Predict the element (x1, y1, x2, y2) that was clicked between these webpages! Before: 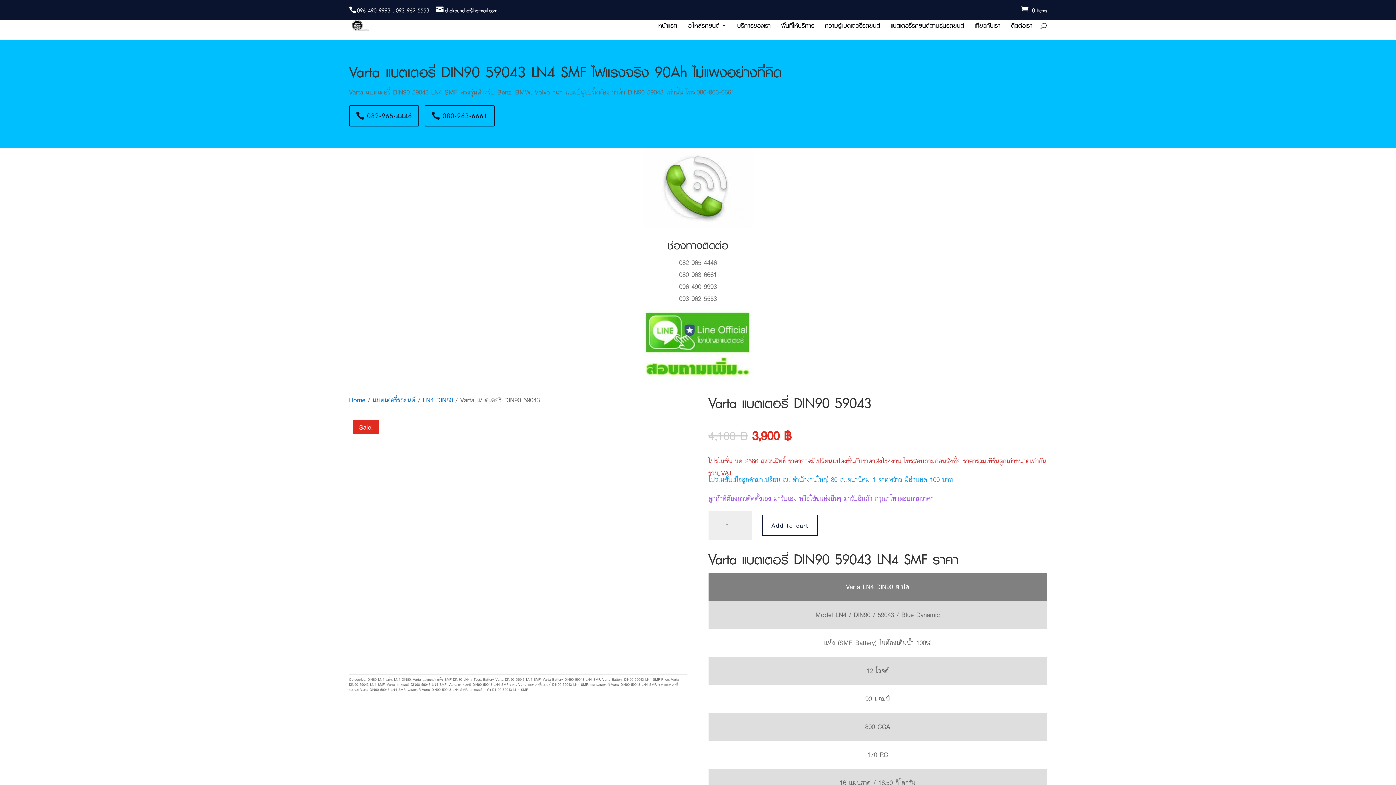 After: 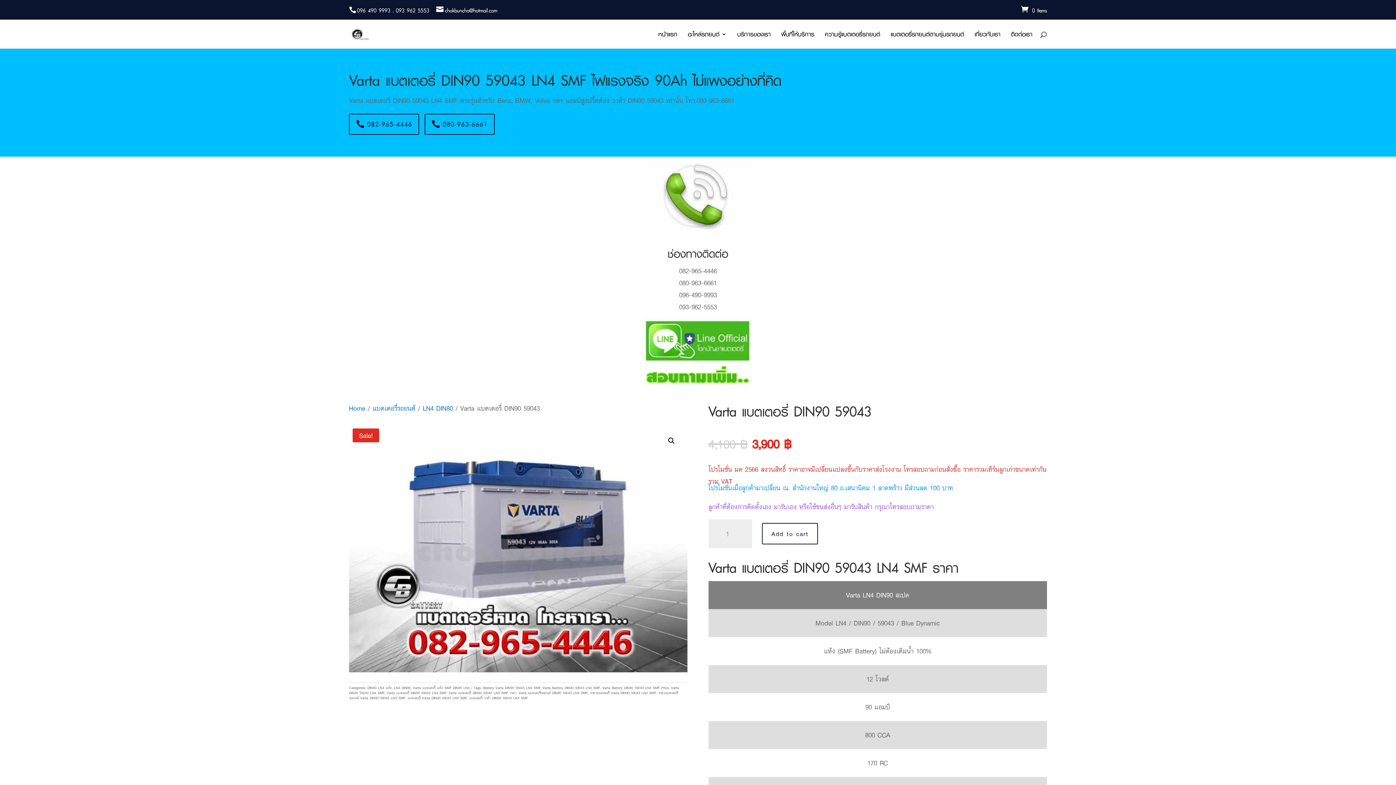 Action: bbox: (643, 304, 752, 384)